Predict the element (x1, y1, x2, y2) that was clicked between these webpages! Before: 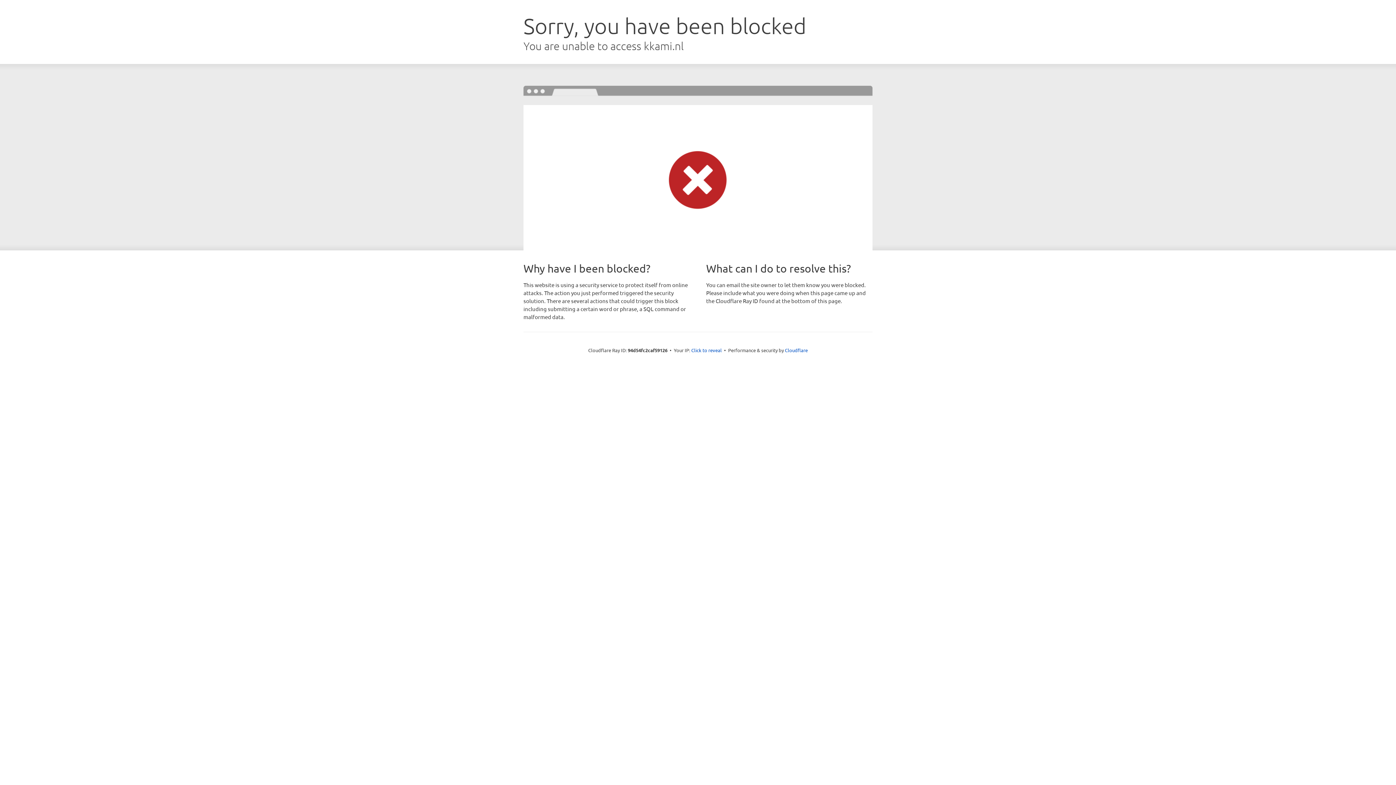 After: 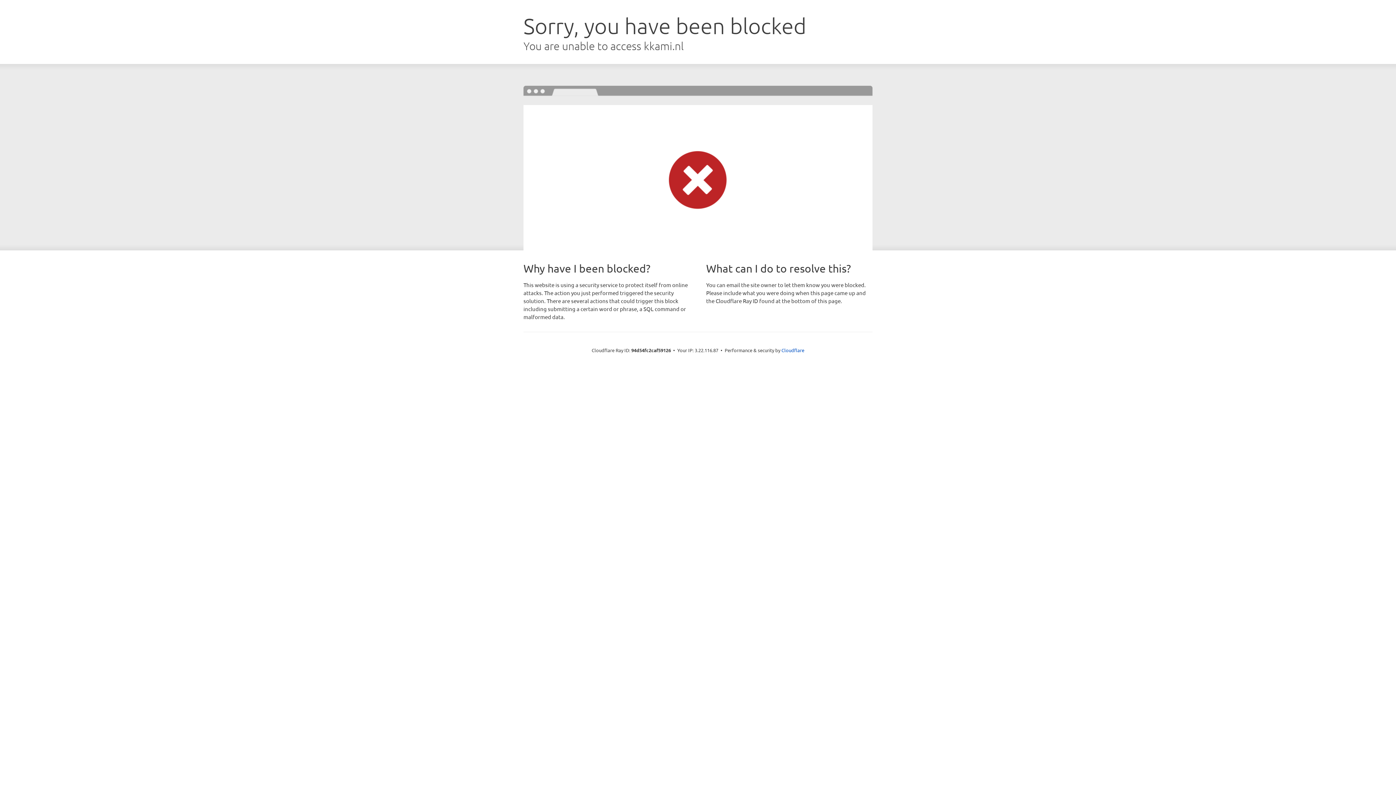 Action: bbox: (691, 346, 722, 353) label: Click to reveal